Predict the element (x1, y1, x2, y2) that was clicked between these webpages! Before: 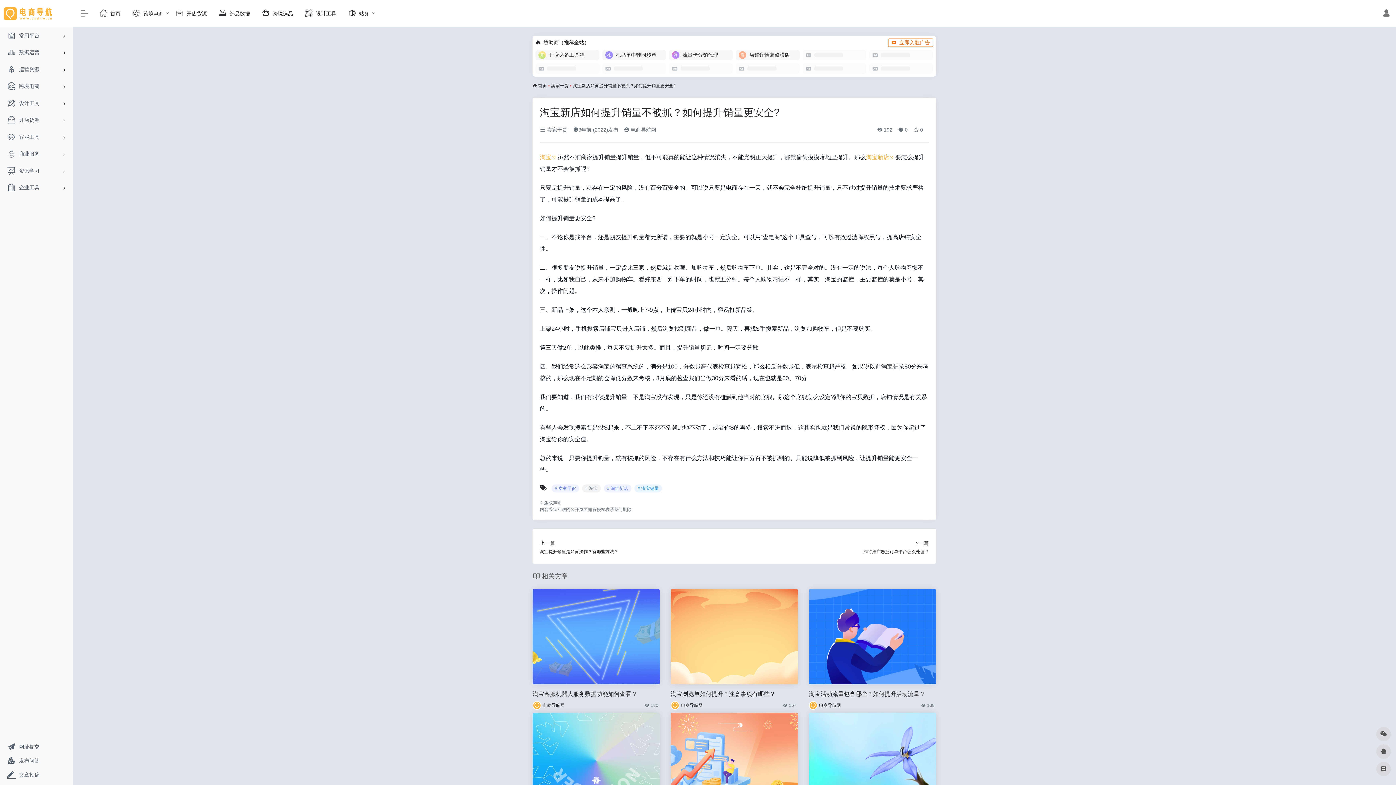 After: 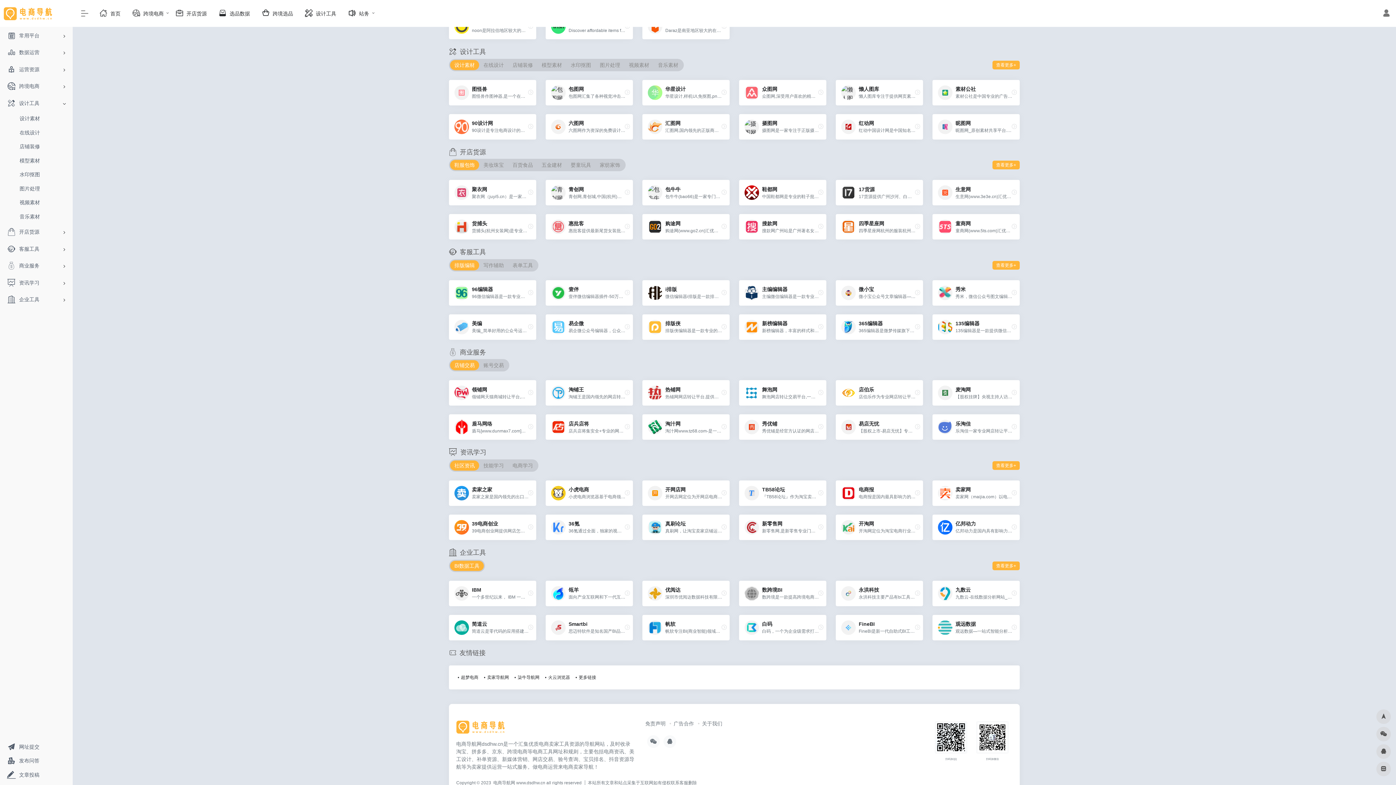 Action: bbox: (2, 95, 69, 111) label: 设计工具